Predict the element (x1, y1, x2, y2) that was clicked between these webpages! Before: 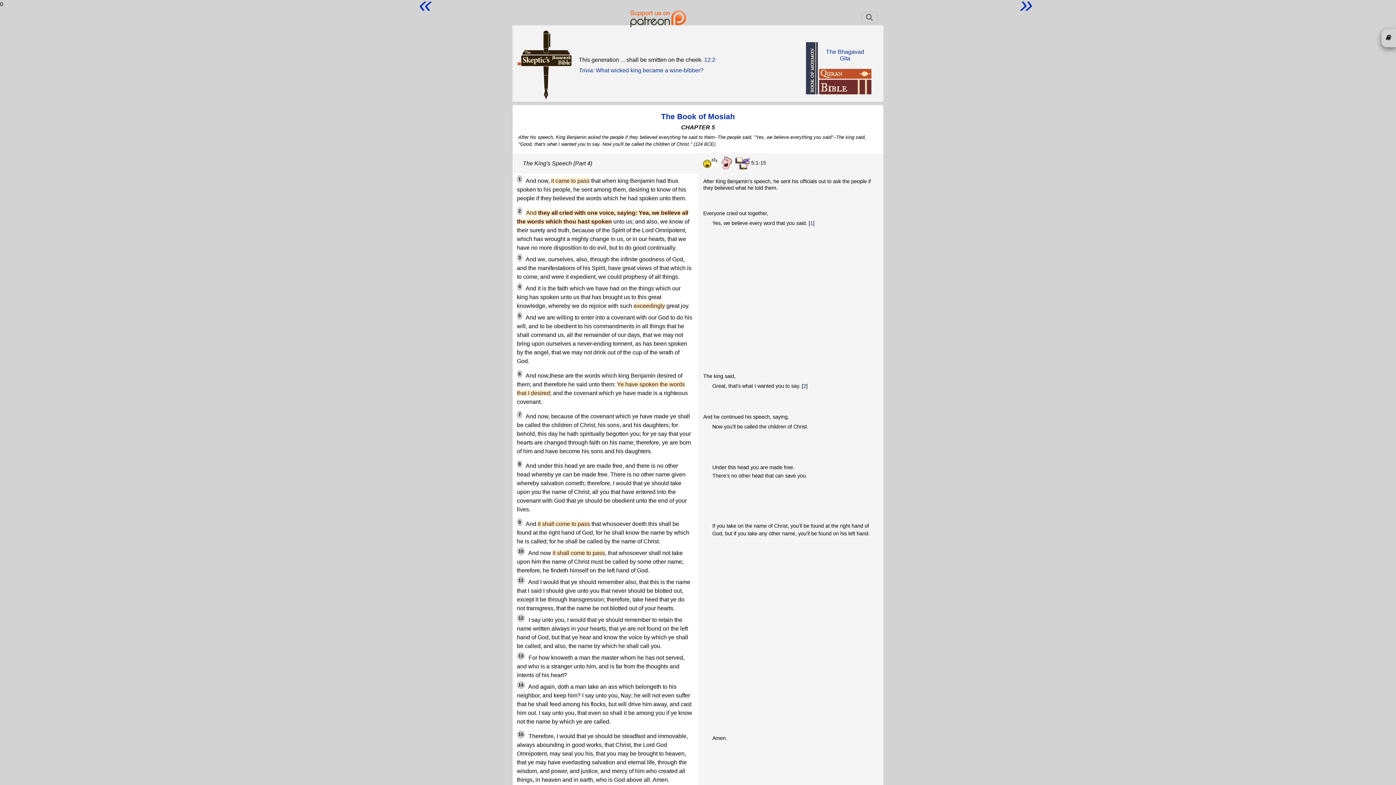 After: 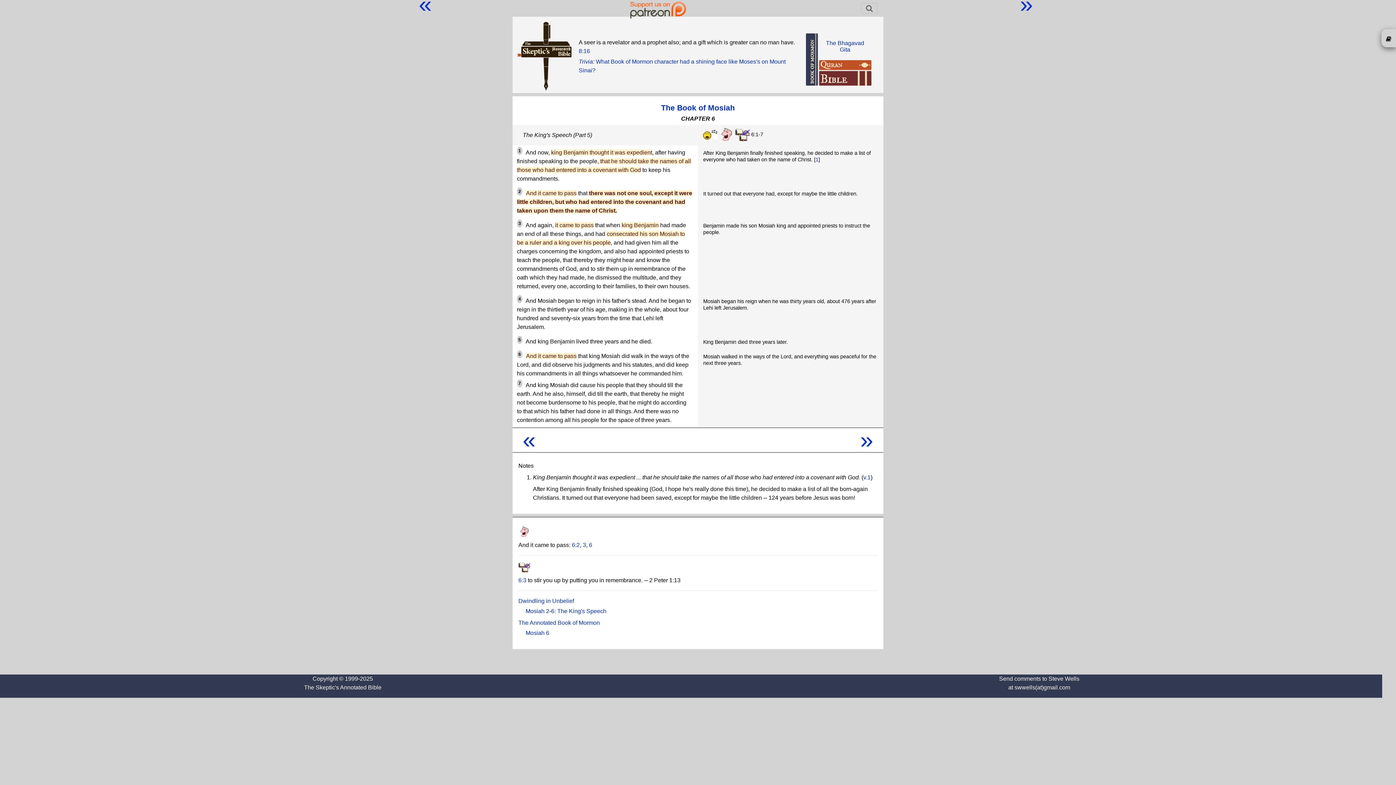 Action: bbox: (1020, -8, 1033, 17) label: »